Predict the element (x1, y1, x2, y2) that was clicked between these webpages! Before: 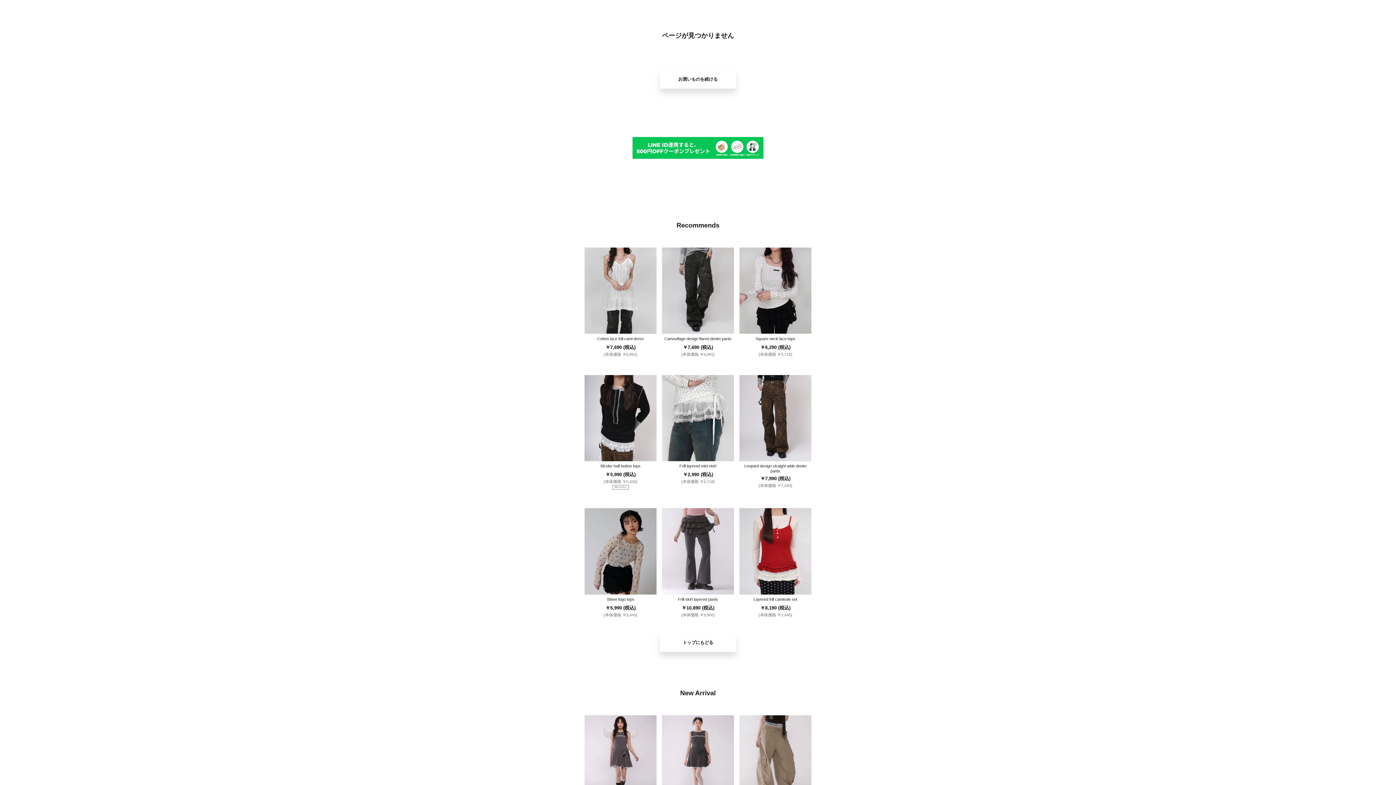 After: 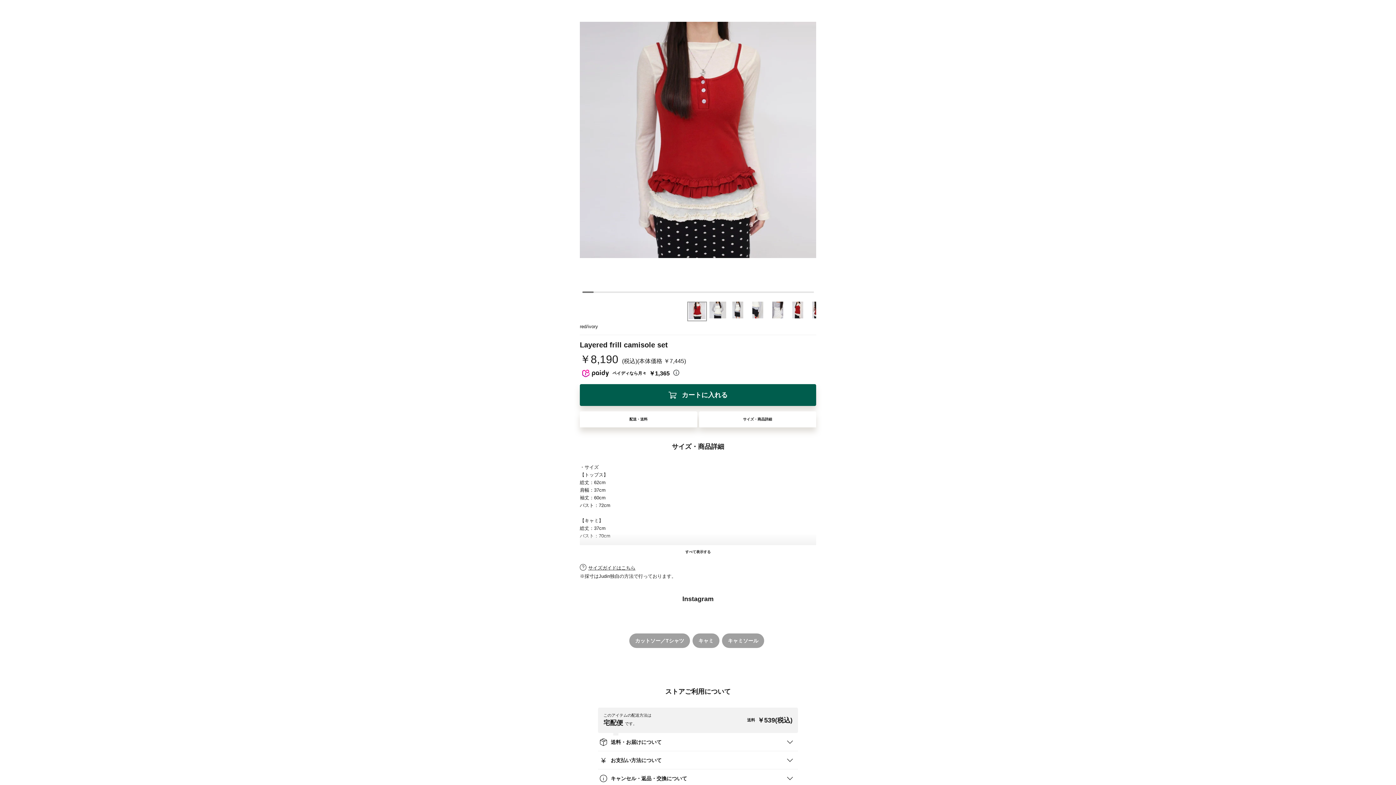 Action: bbox: (739, 508, 811, 618) label: 9
Layered frill camisole set

￥8,190 (税込)

(本体価格 ￥7,445)